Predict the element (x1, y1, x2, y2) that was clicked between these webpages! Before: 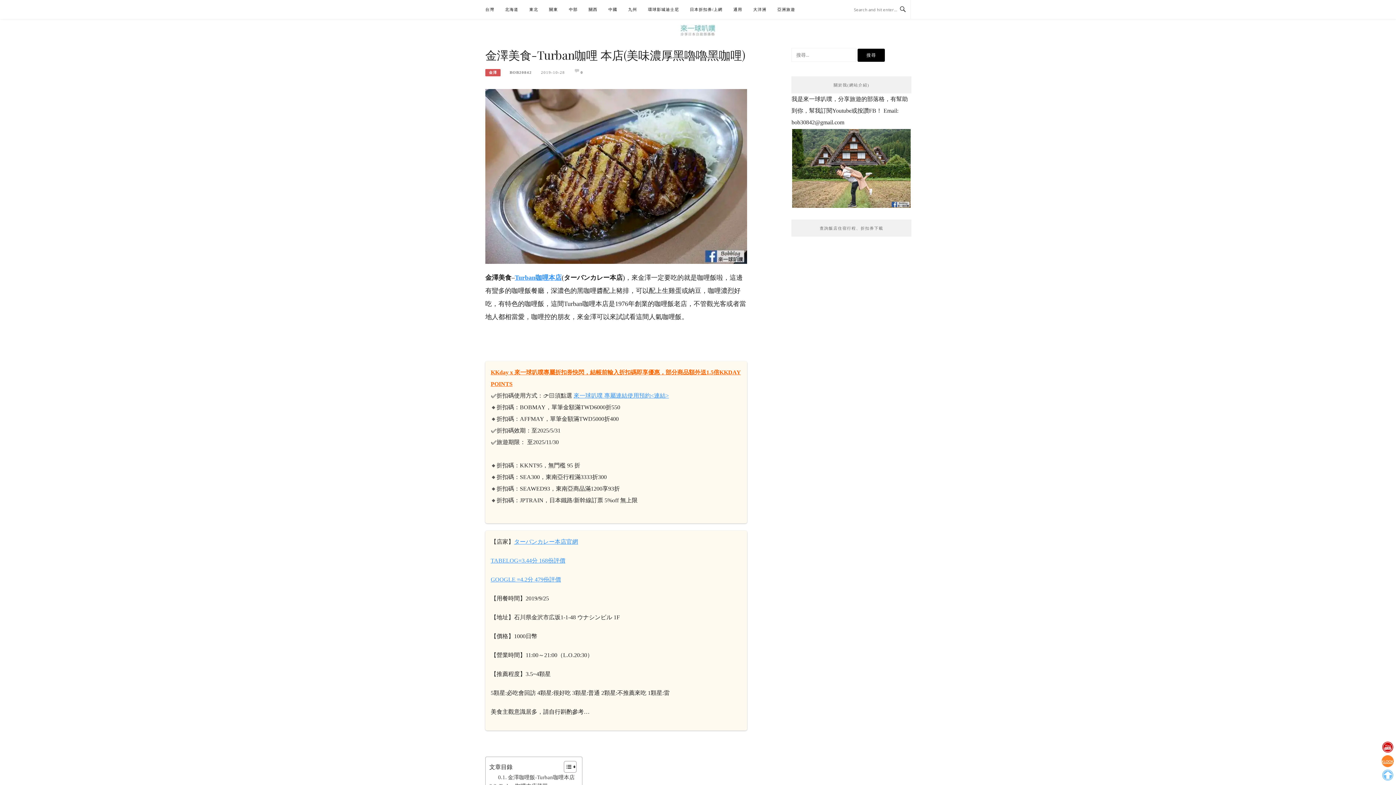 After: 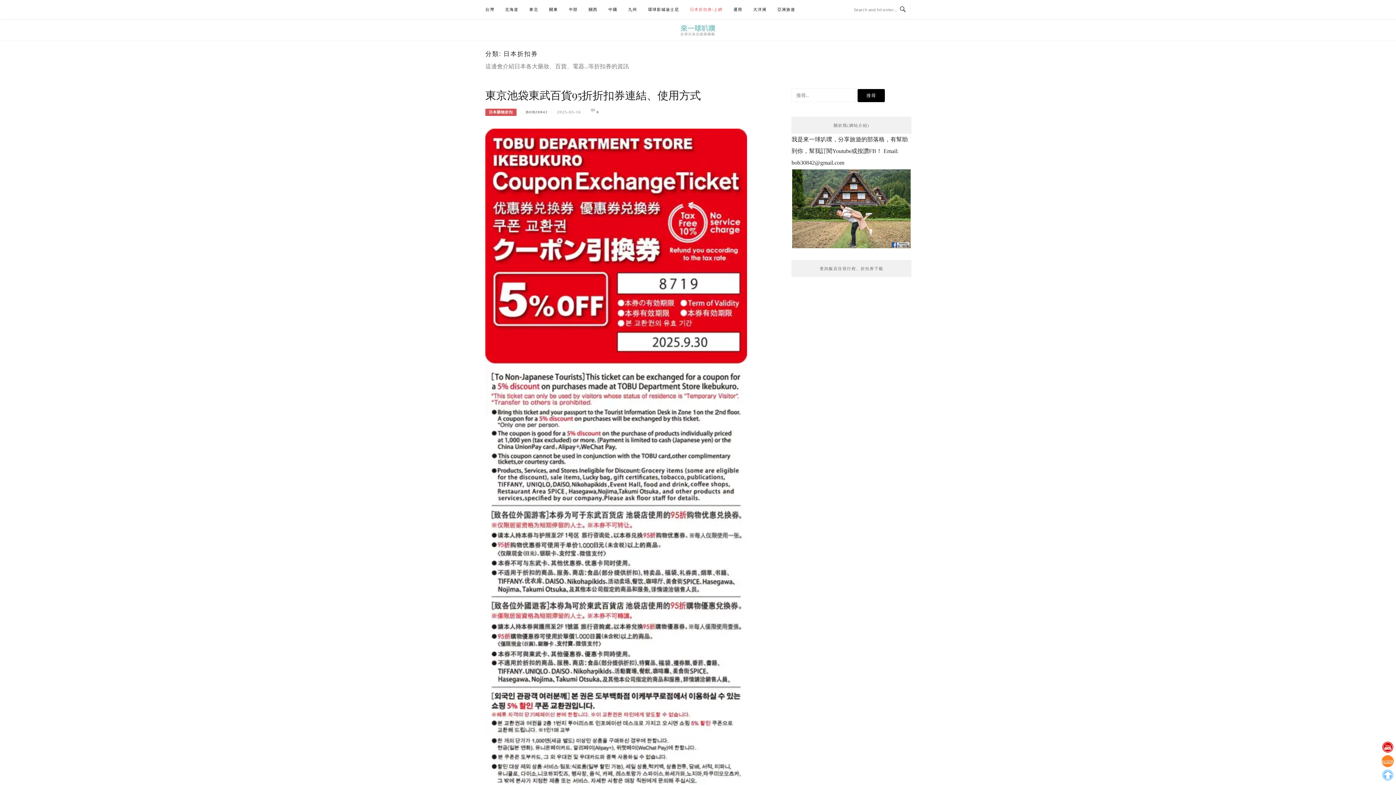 Action: bbox: (690, 0, 722, 18) label: 日本折扣券/上網